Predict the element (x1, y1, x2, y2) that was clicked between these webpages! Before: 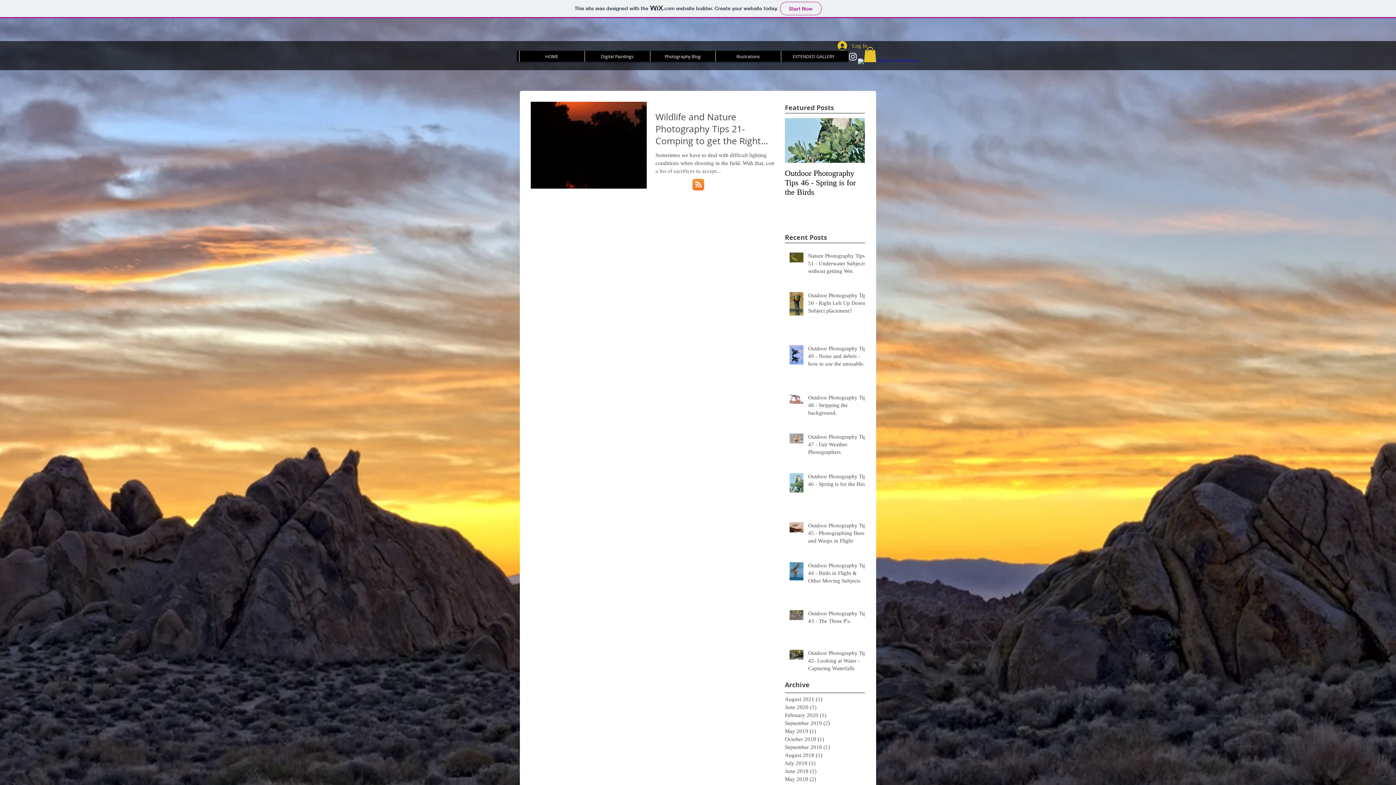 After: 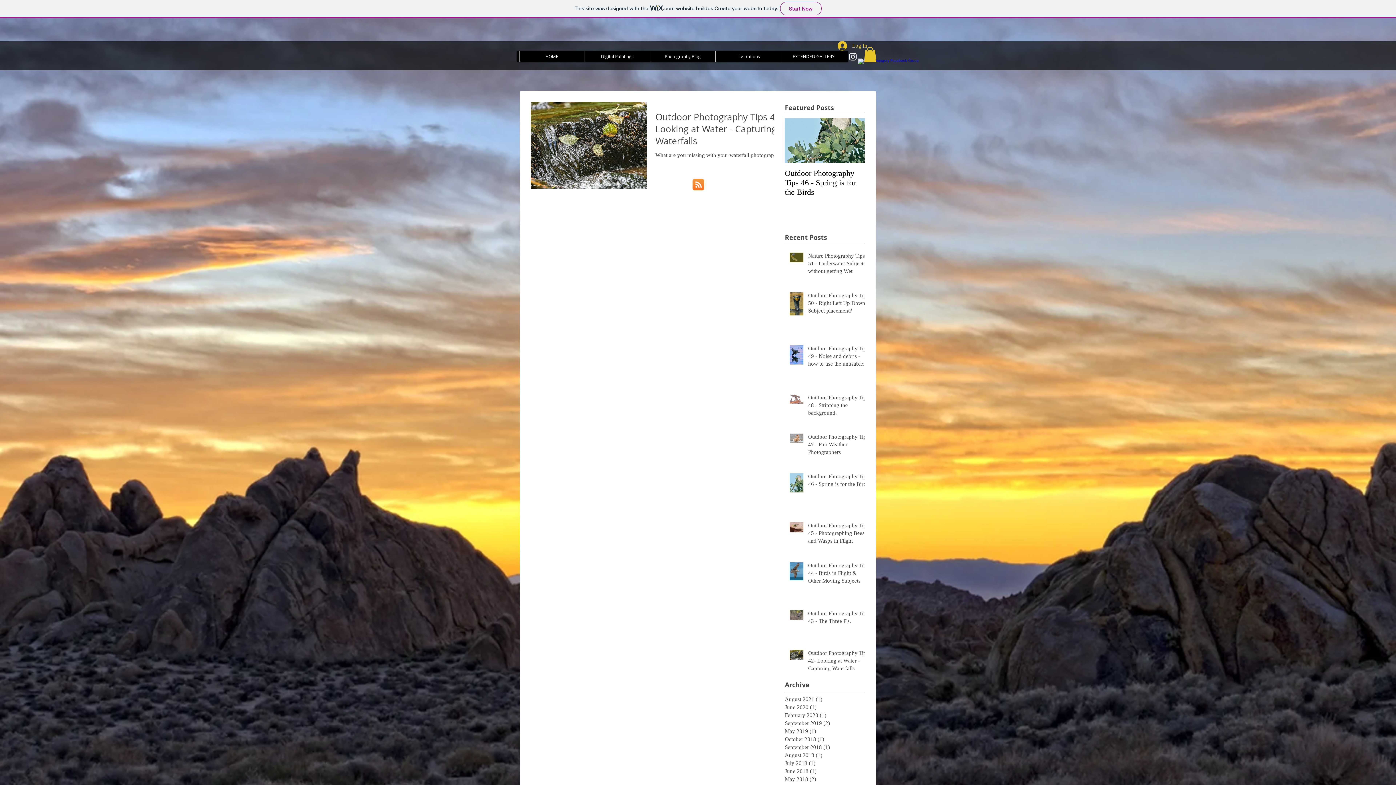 Action: bbox: (785, 759, 861, 767) label: July 2018 (1)
1 post